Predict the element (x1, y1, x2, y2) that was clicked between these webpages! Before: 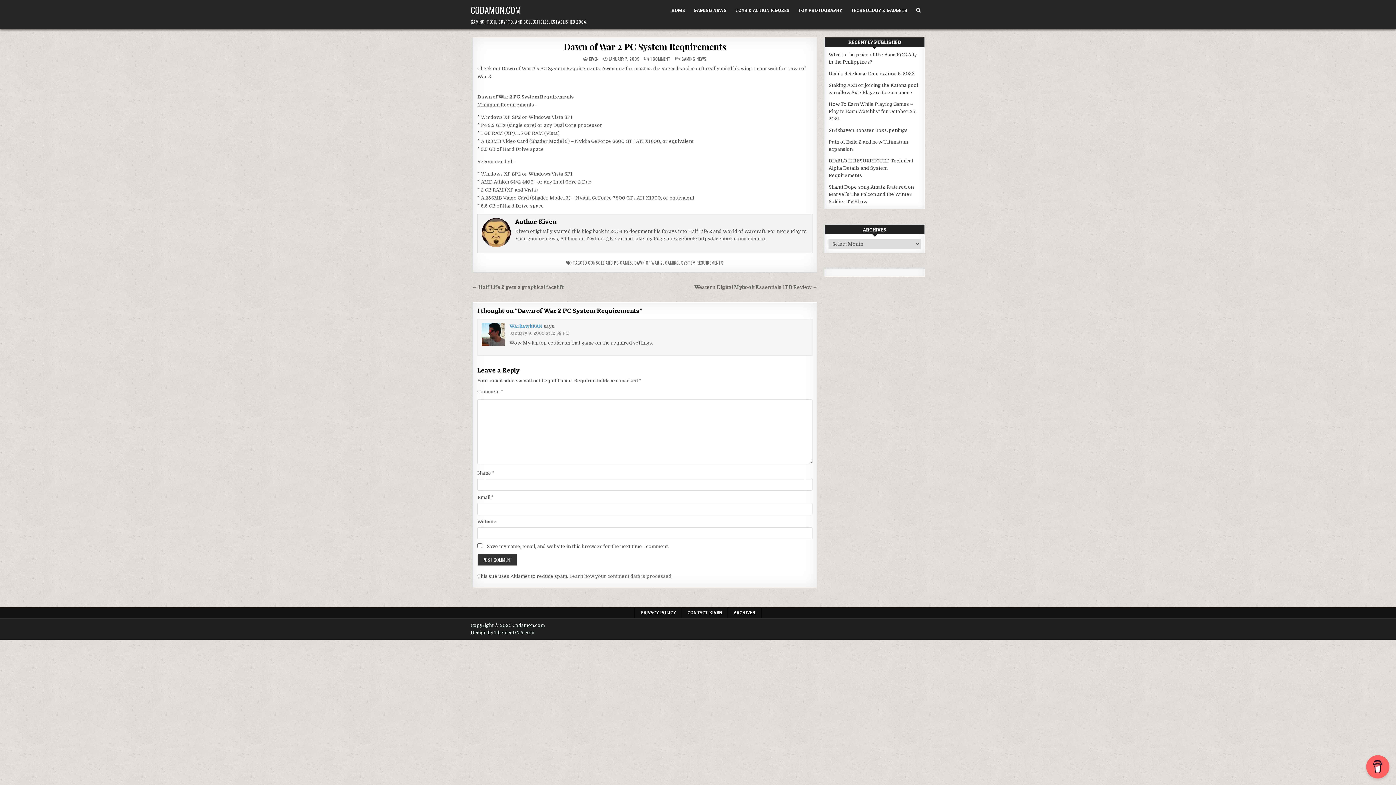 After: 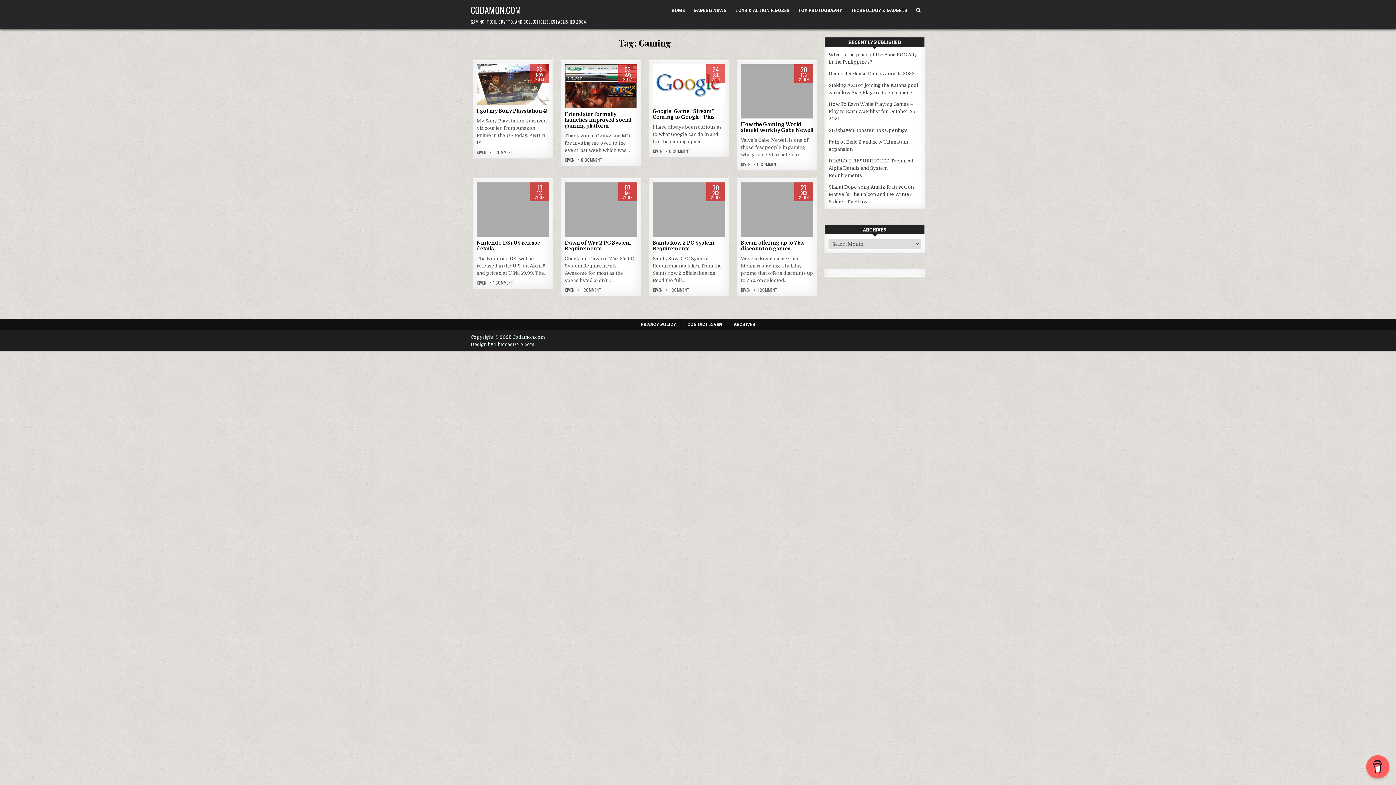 Action: label: GAMING bbox: (665, 259, 679, 265)